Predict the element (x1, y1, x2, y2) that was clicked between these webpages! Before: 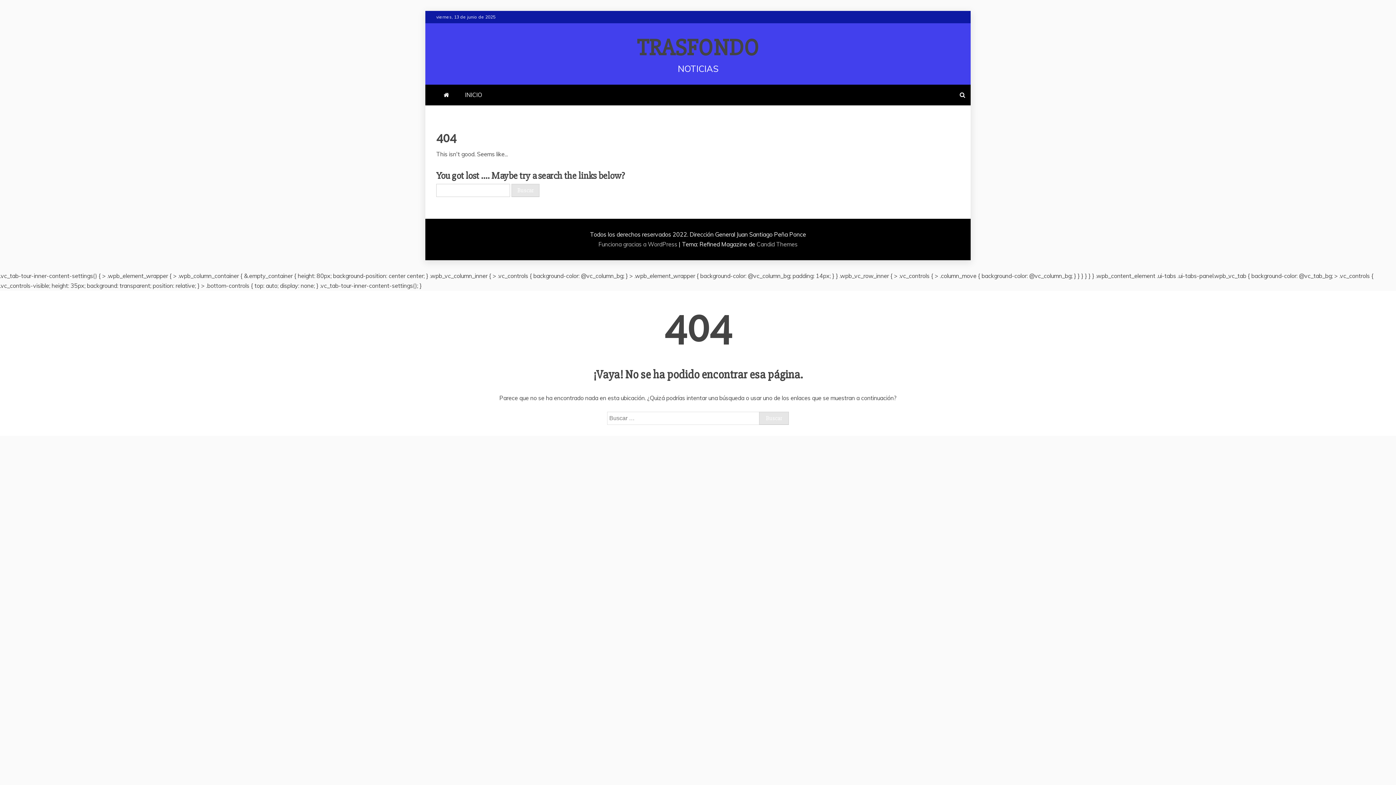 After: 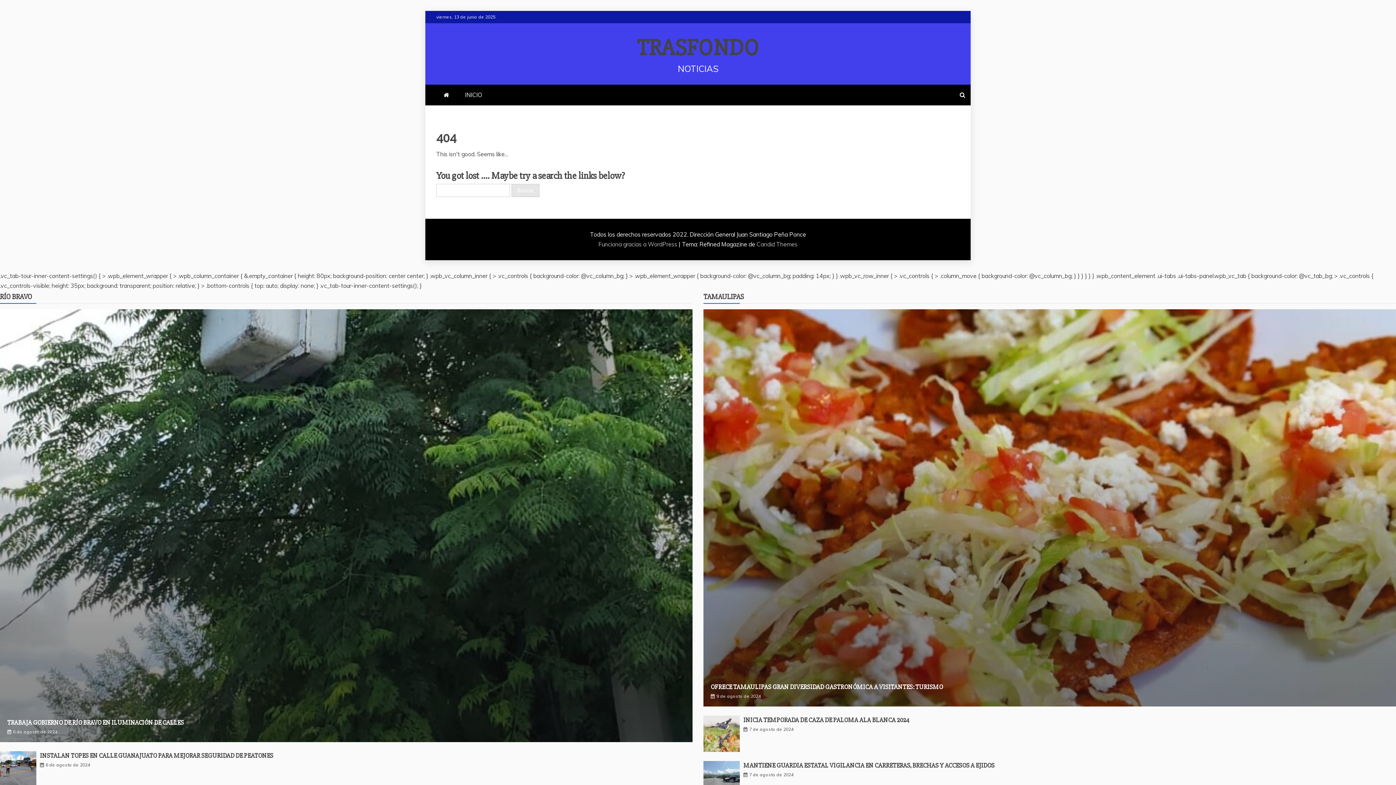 Action: bbox: (436, 84, 456, 105)